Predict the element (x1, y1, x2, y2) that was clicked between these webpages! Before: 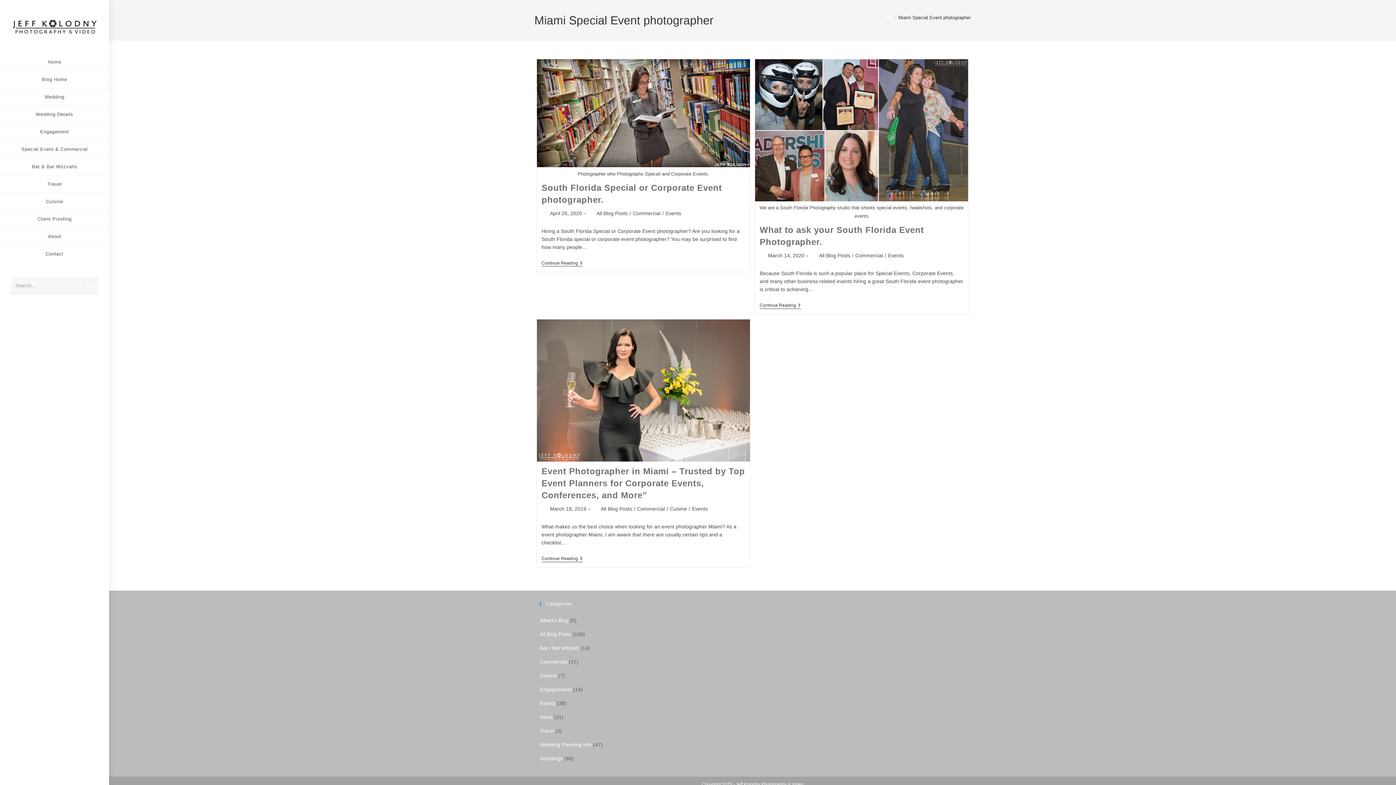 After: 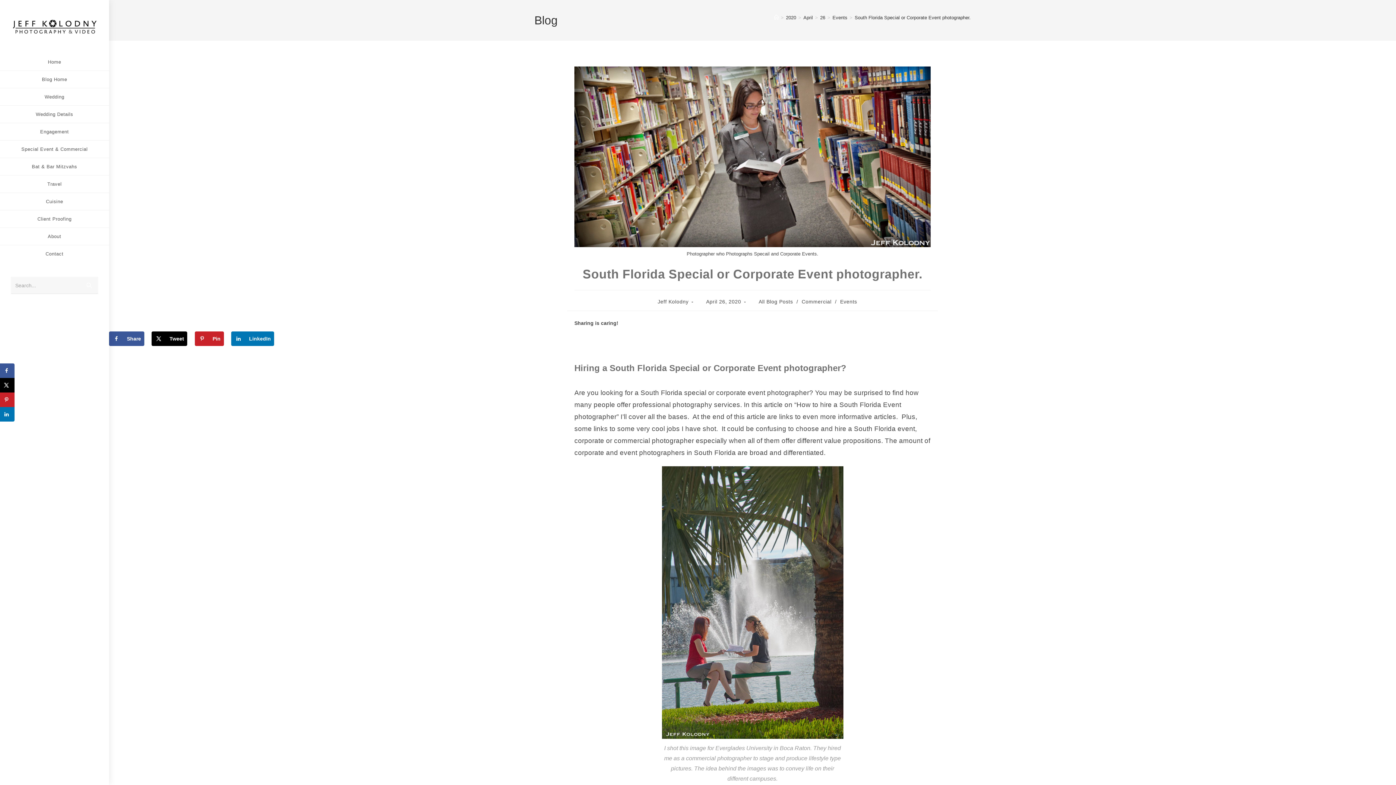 Action: bbox: (541, 260, 582, 266) label: Continue Reading
South Florida Special Or Corporate Event Photographer.